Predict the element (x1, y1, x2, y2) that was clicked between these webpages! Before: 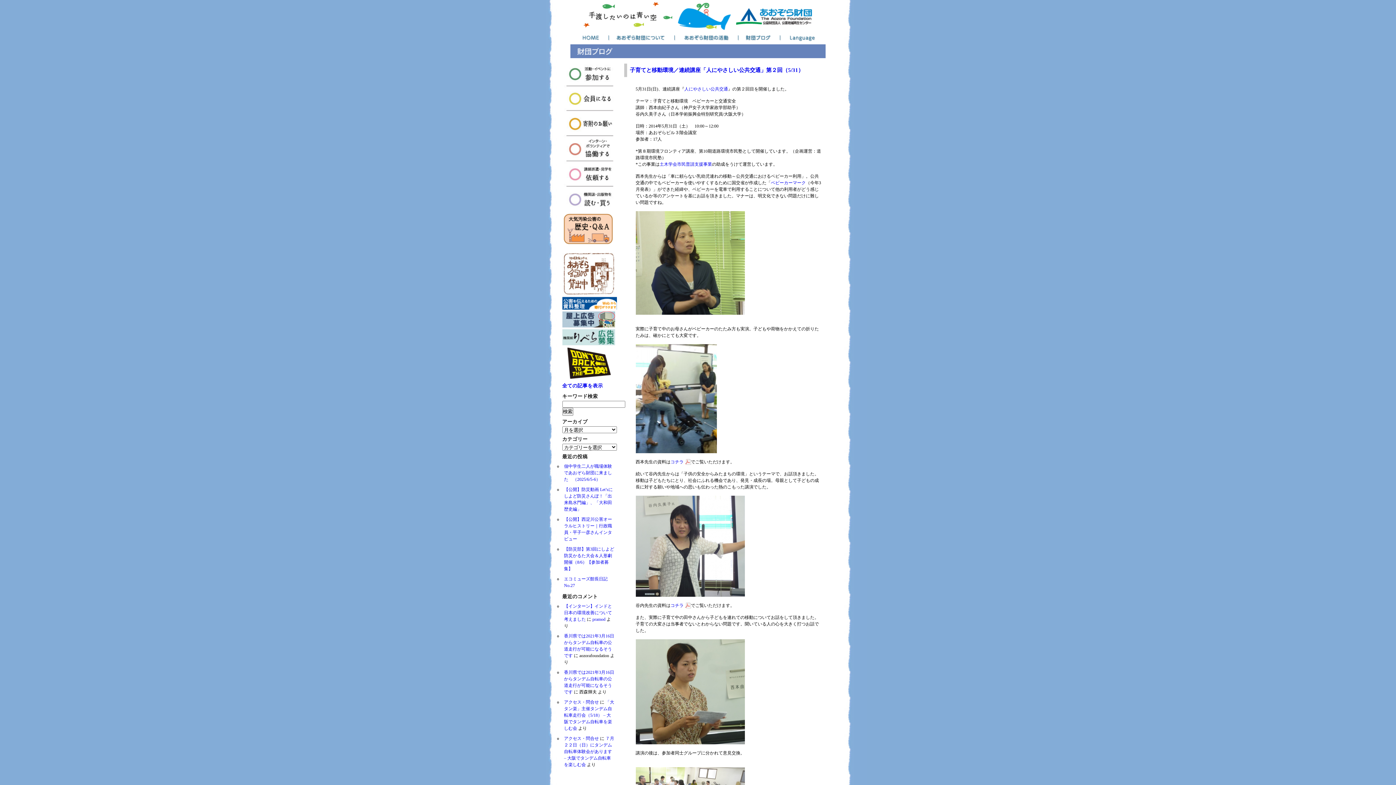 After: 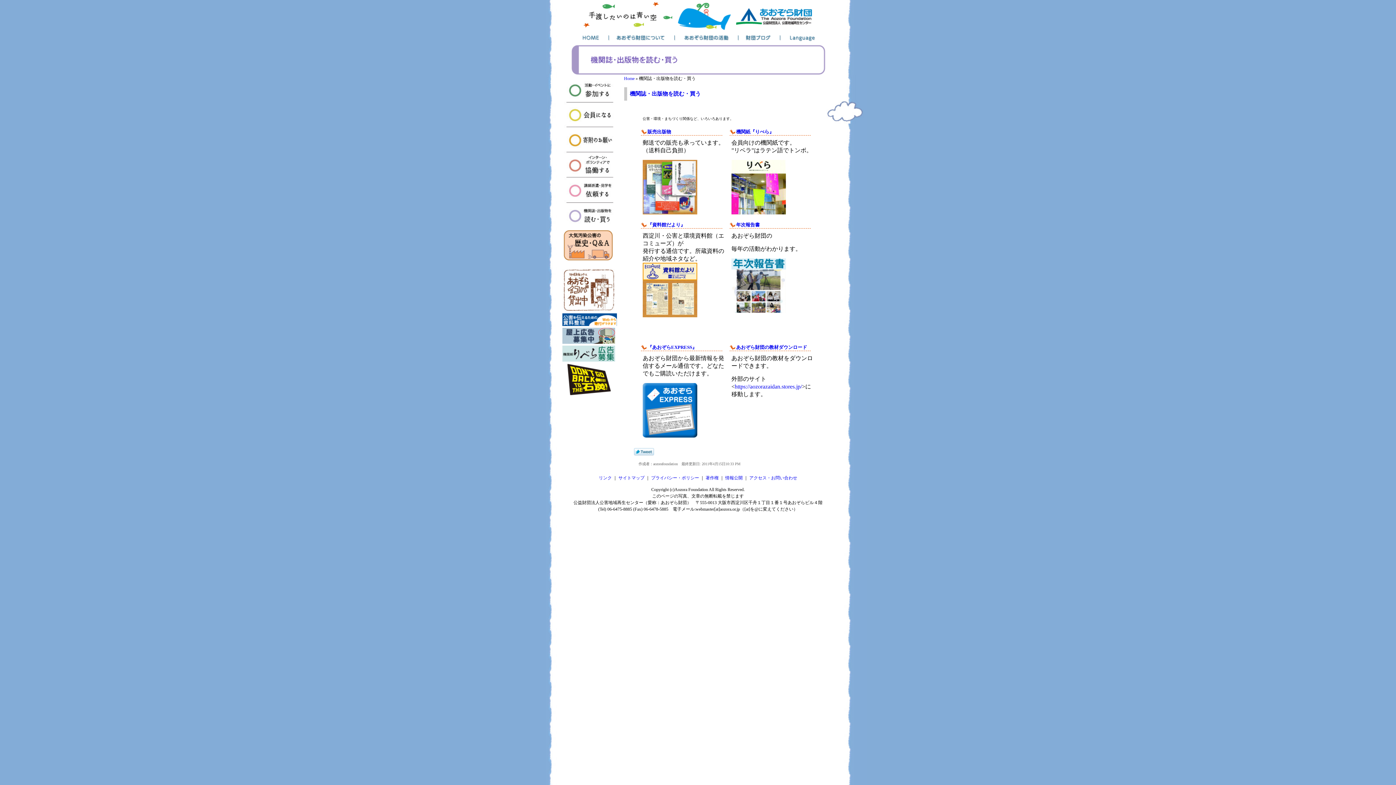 Action: bbox: (564, 181, 615, 205)